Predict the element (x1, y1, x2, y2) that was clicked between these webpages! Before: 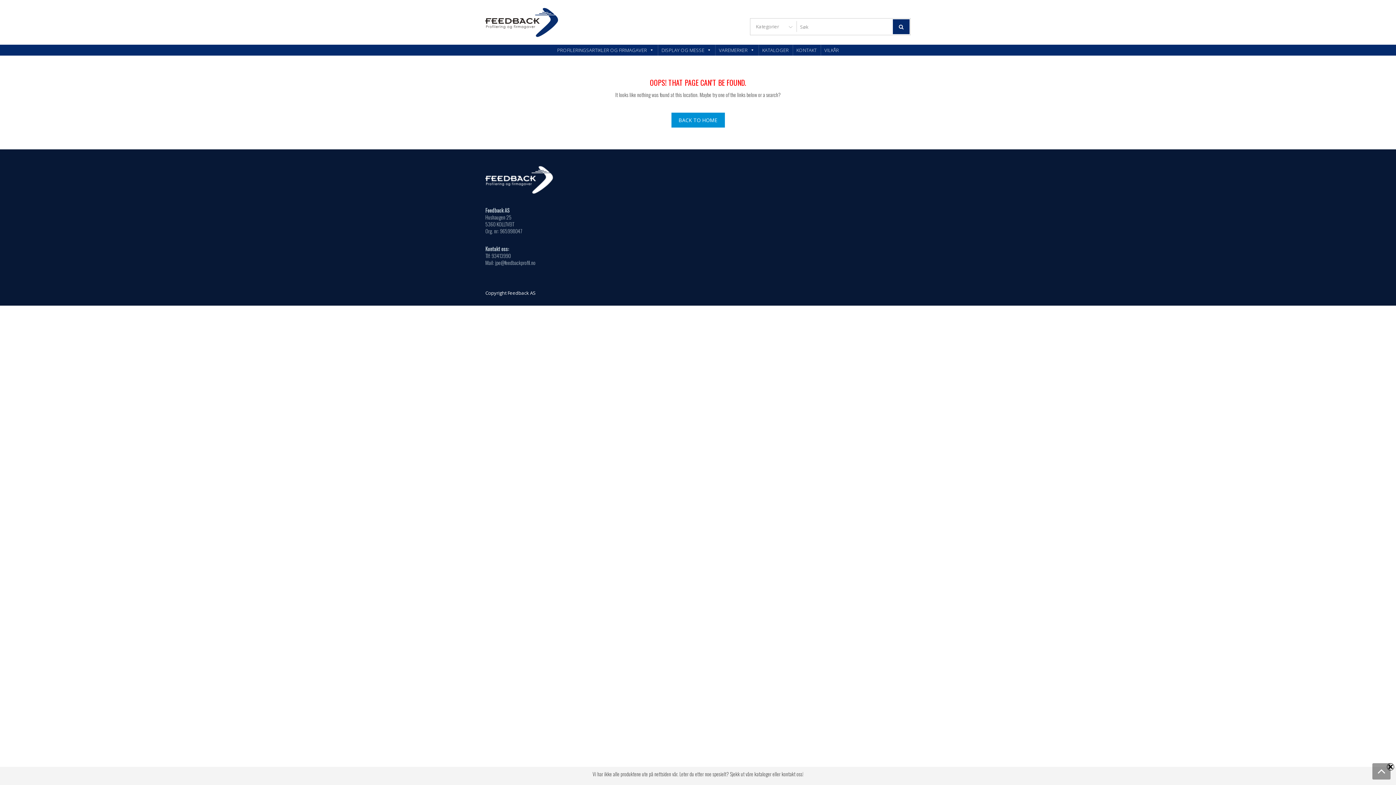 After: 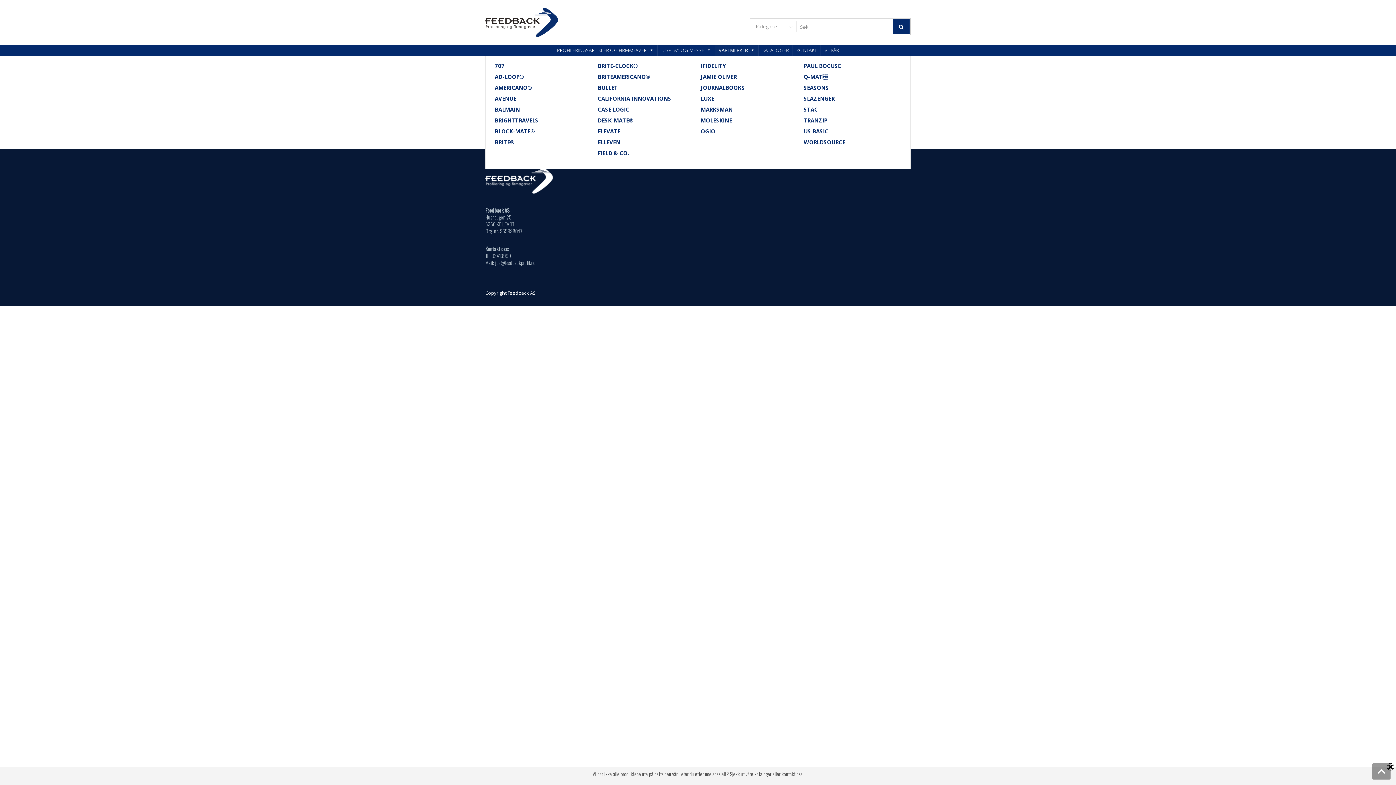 Action: label: VAREMERKER bbox: (715, 44, 758, 55)